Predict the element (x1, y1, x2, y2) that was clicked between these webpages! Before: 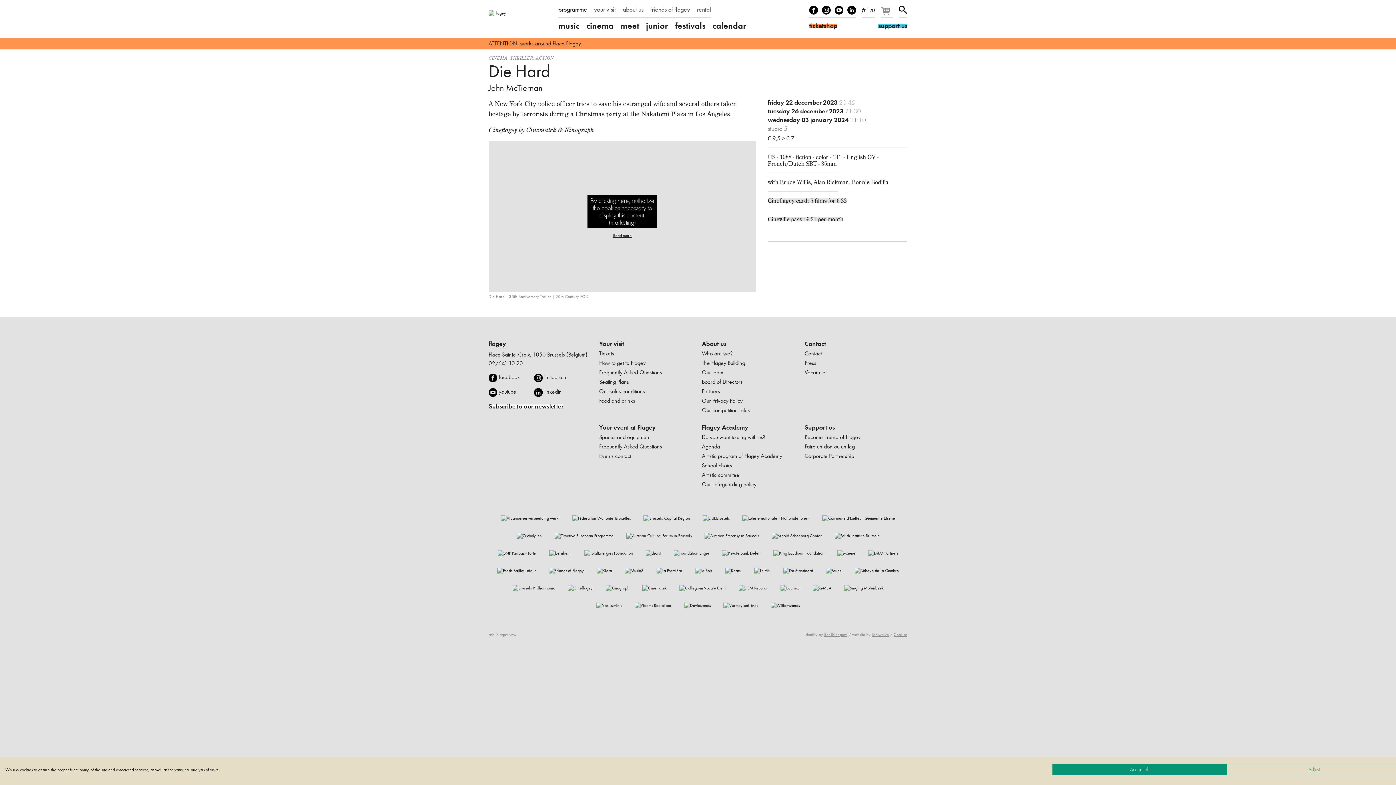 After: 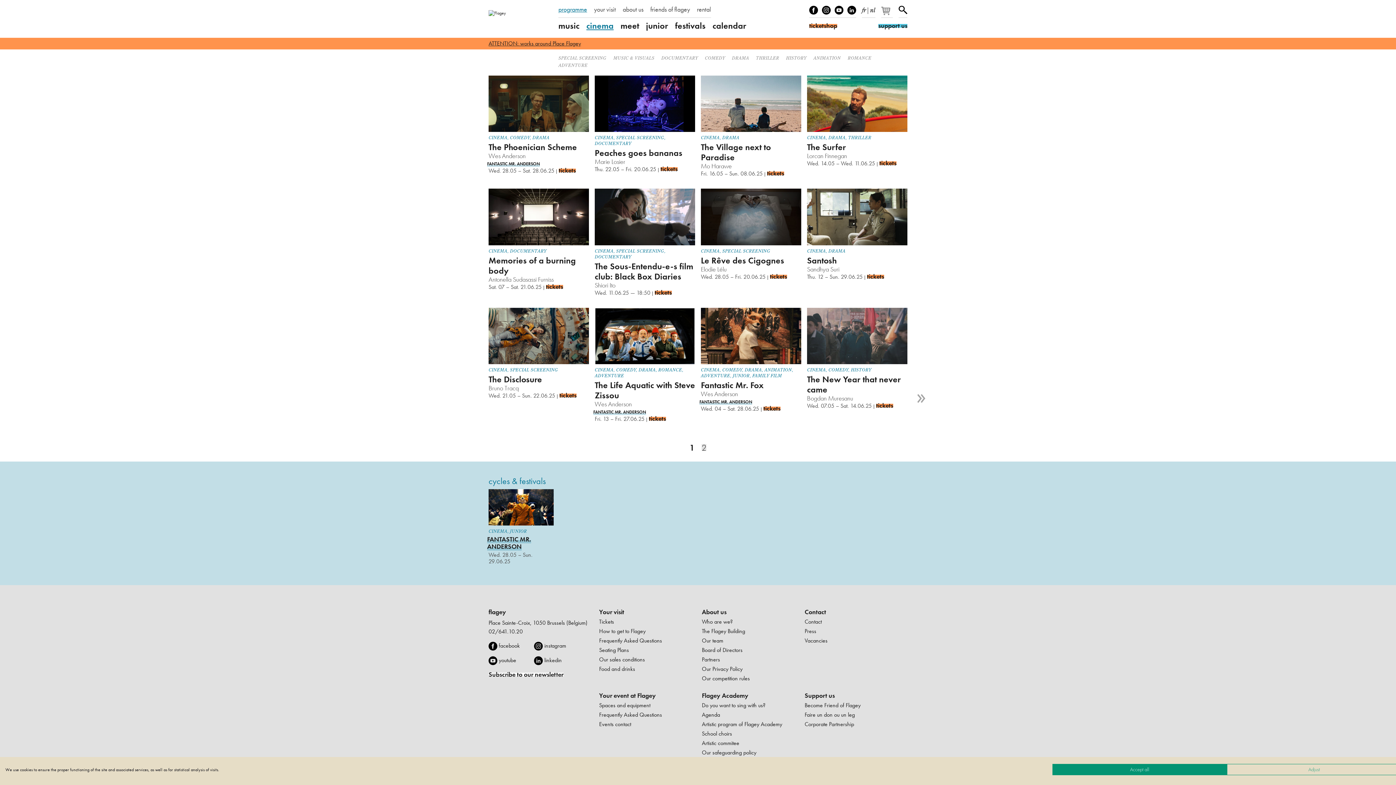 Action: label: CINEMA bbox: (488, 55, 507, 60)